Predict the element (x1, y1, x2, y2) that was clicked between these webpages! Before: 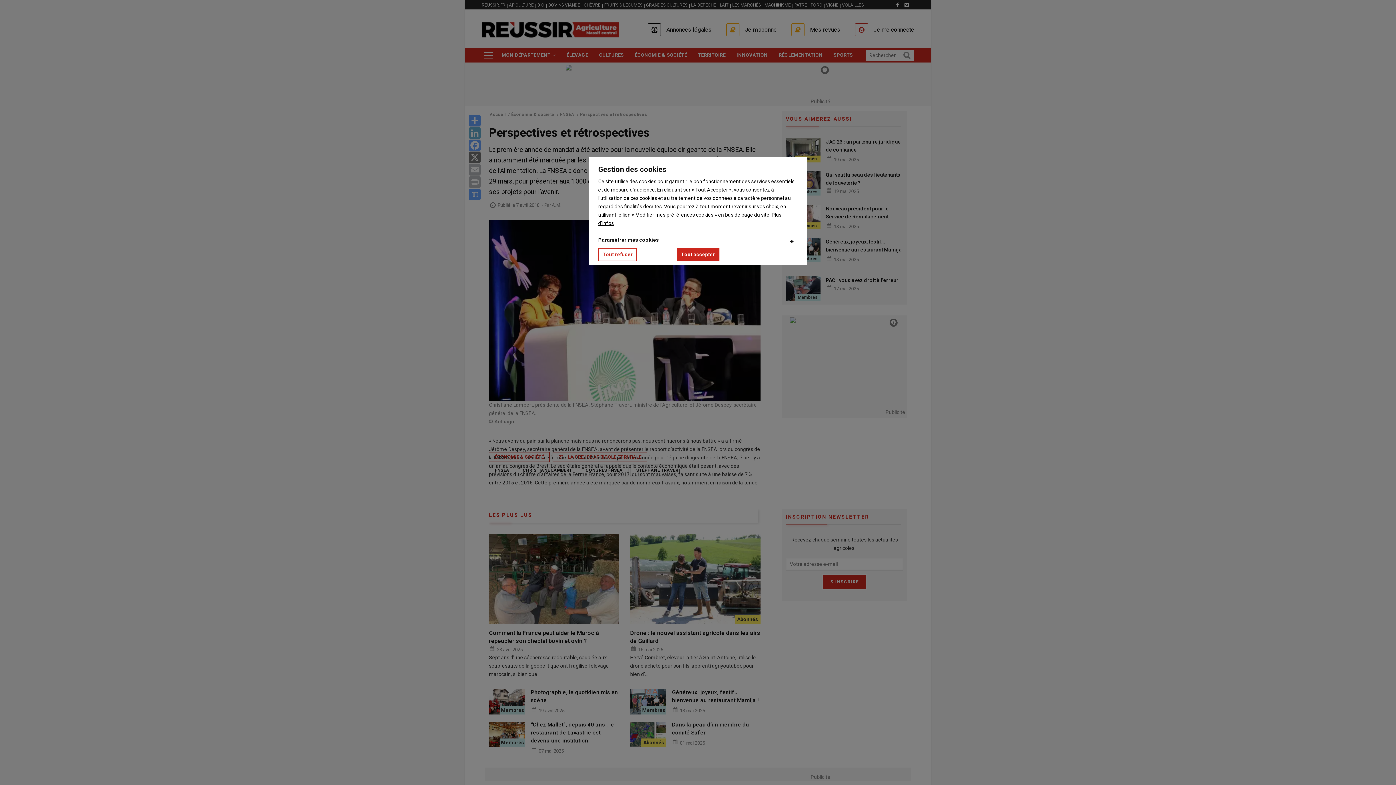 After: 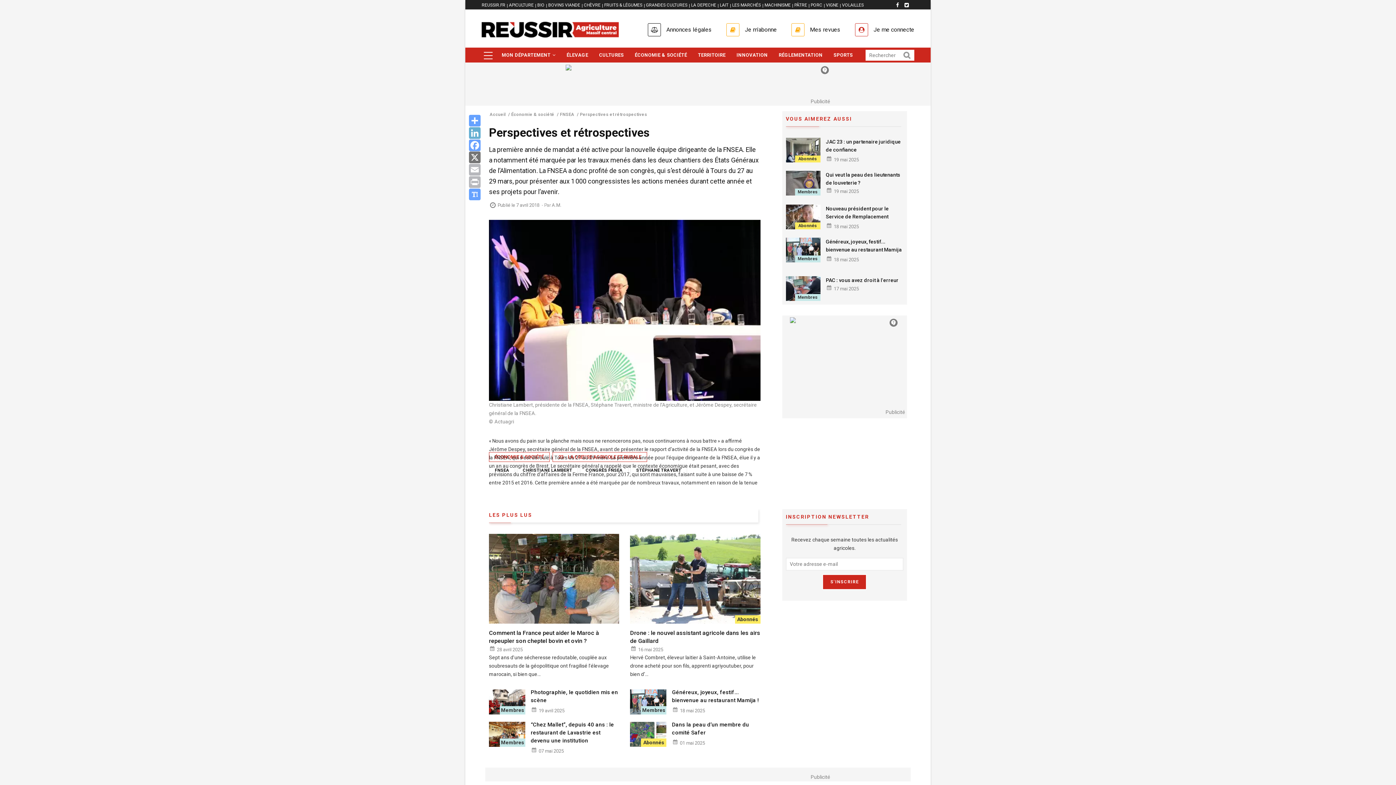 Action: label: Tout refuser bbox: (598, 248, 637, 261)